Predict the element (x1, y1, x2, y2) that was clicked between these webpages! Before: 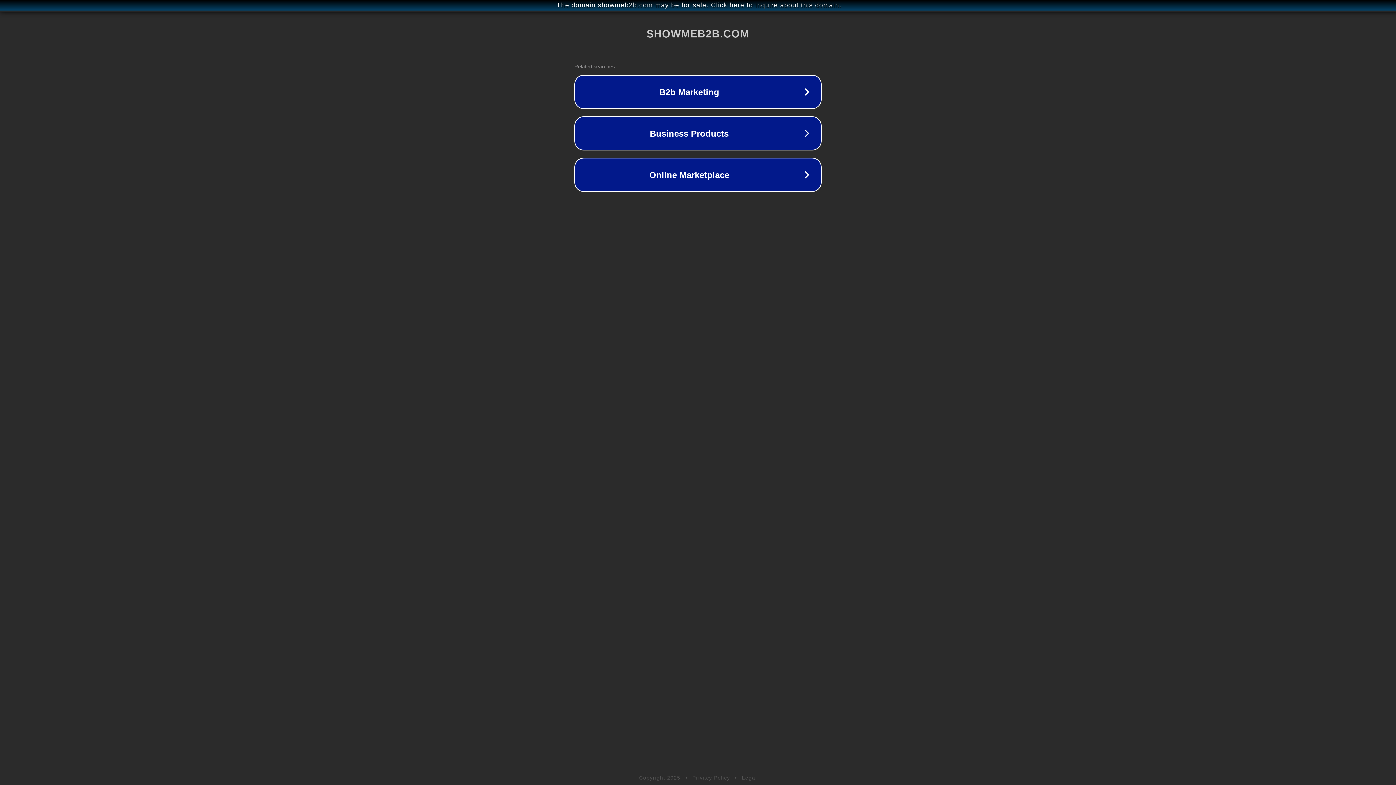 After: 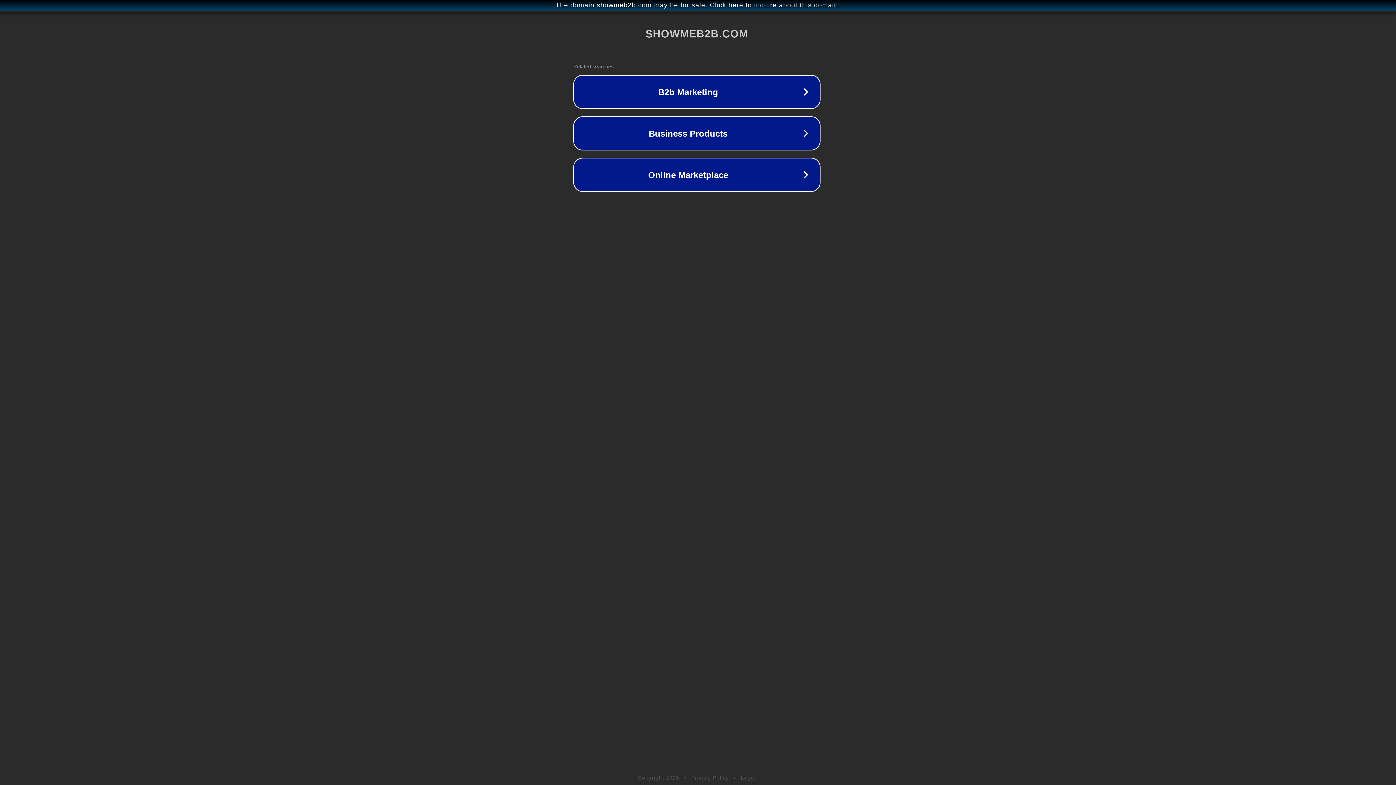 Action: bbox: (1, 1, 1397, 9) label: The domain showmeb2b.com may be for sale. Click here to inquire about this domain.